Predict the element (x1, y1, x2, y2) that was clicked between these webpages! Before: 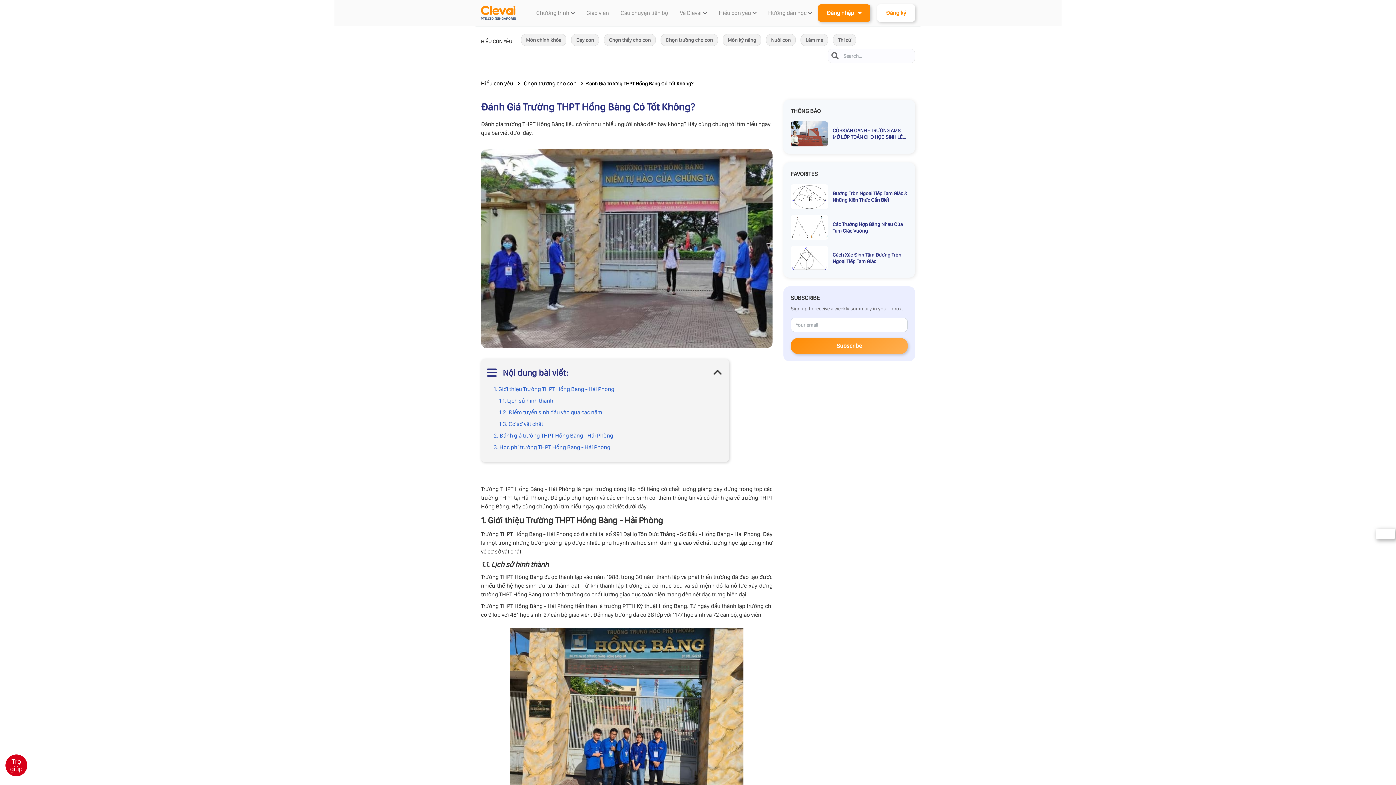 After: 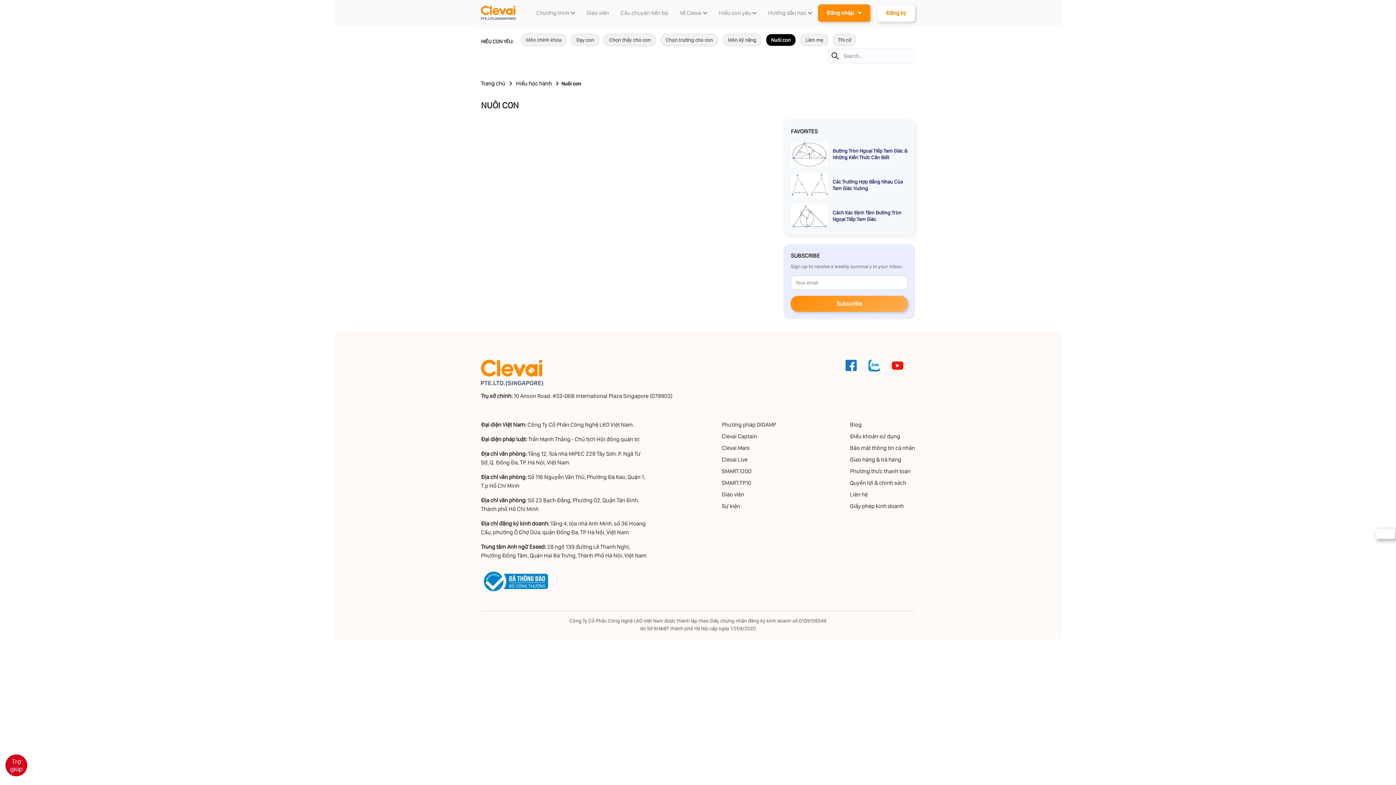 Action: label: Nuôi con bbox: (766, 33, 796, 46)